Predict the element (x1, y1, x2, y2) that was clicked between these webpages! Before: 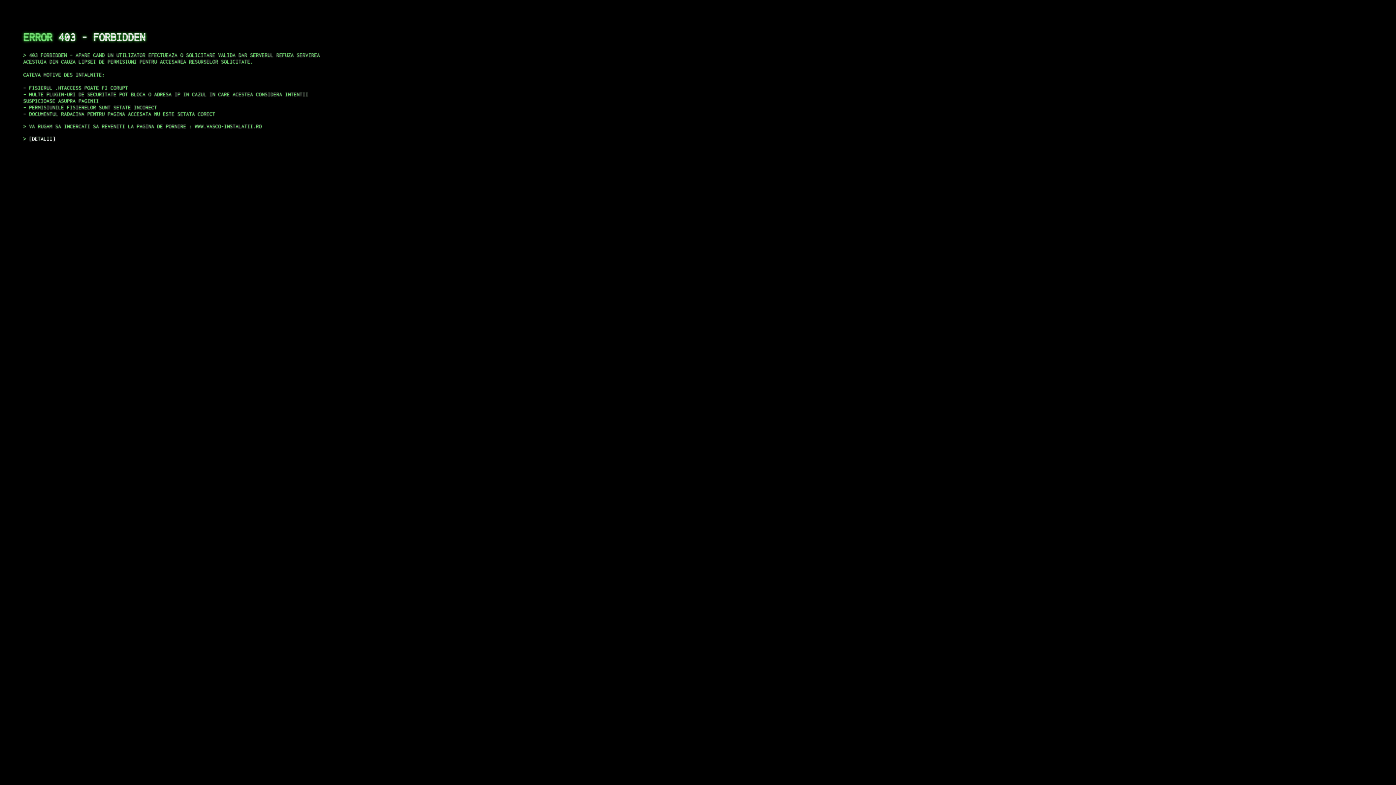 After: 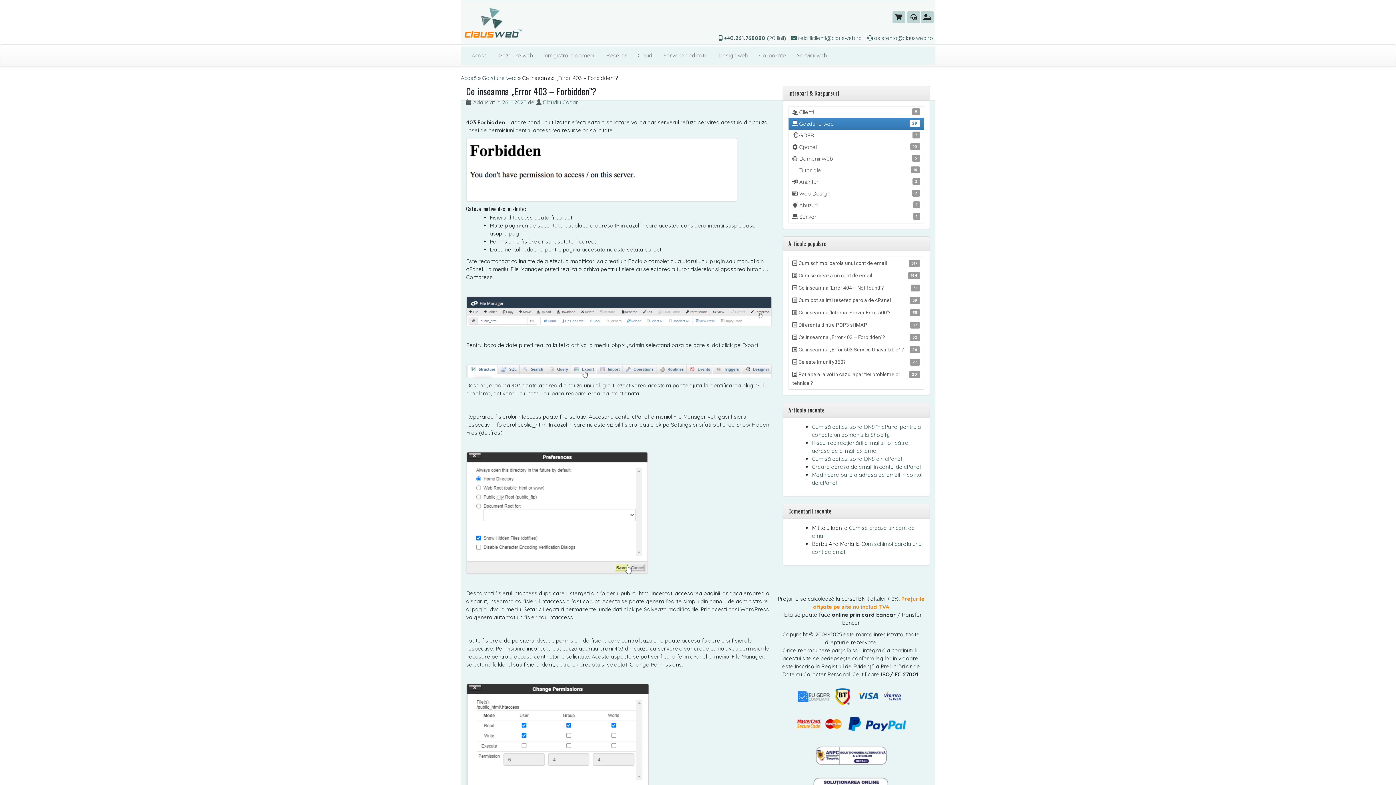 Action: label: DETALII bbox: (29, 135, 55, 141)